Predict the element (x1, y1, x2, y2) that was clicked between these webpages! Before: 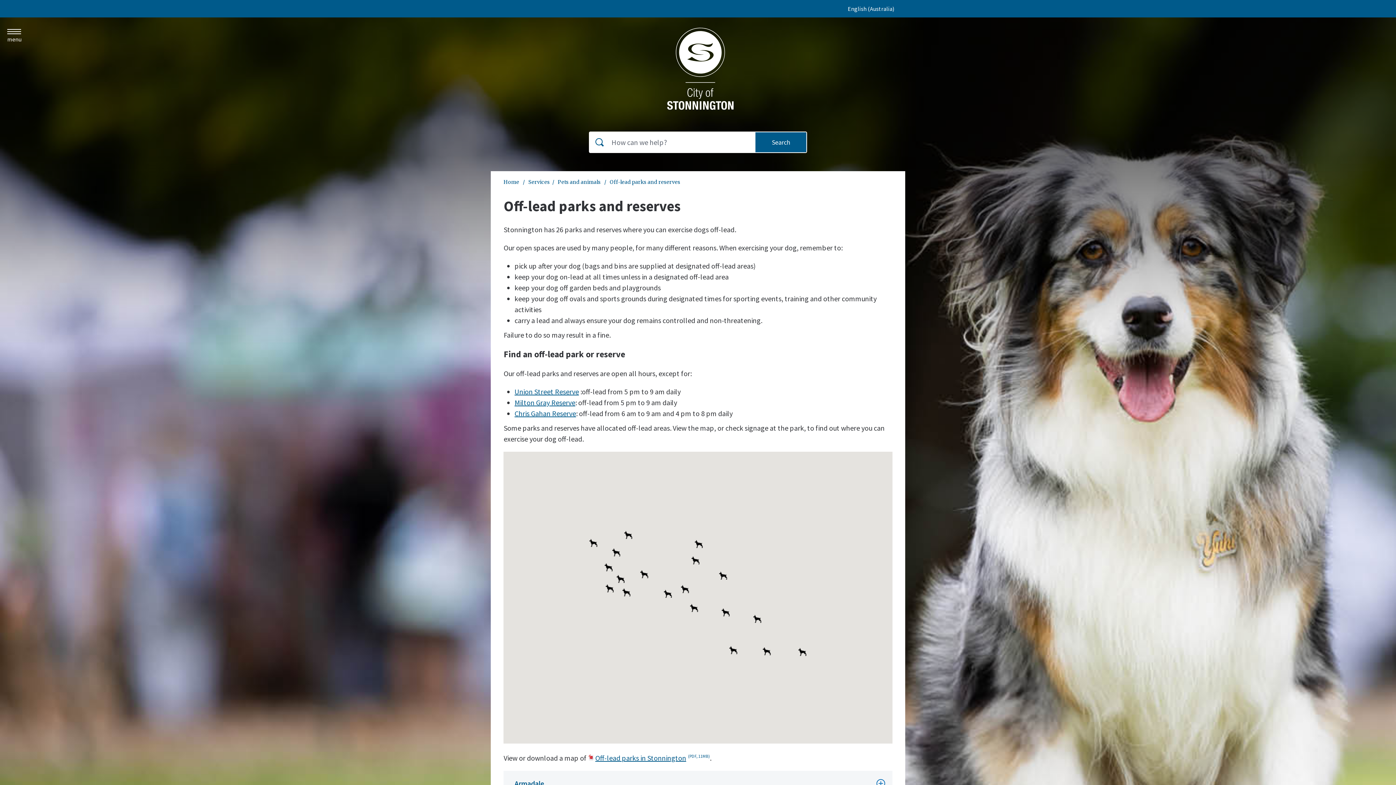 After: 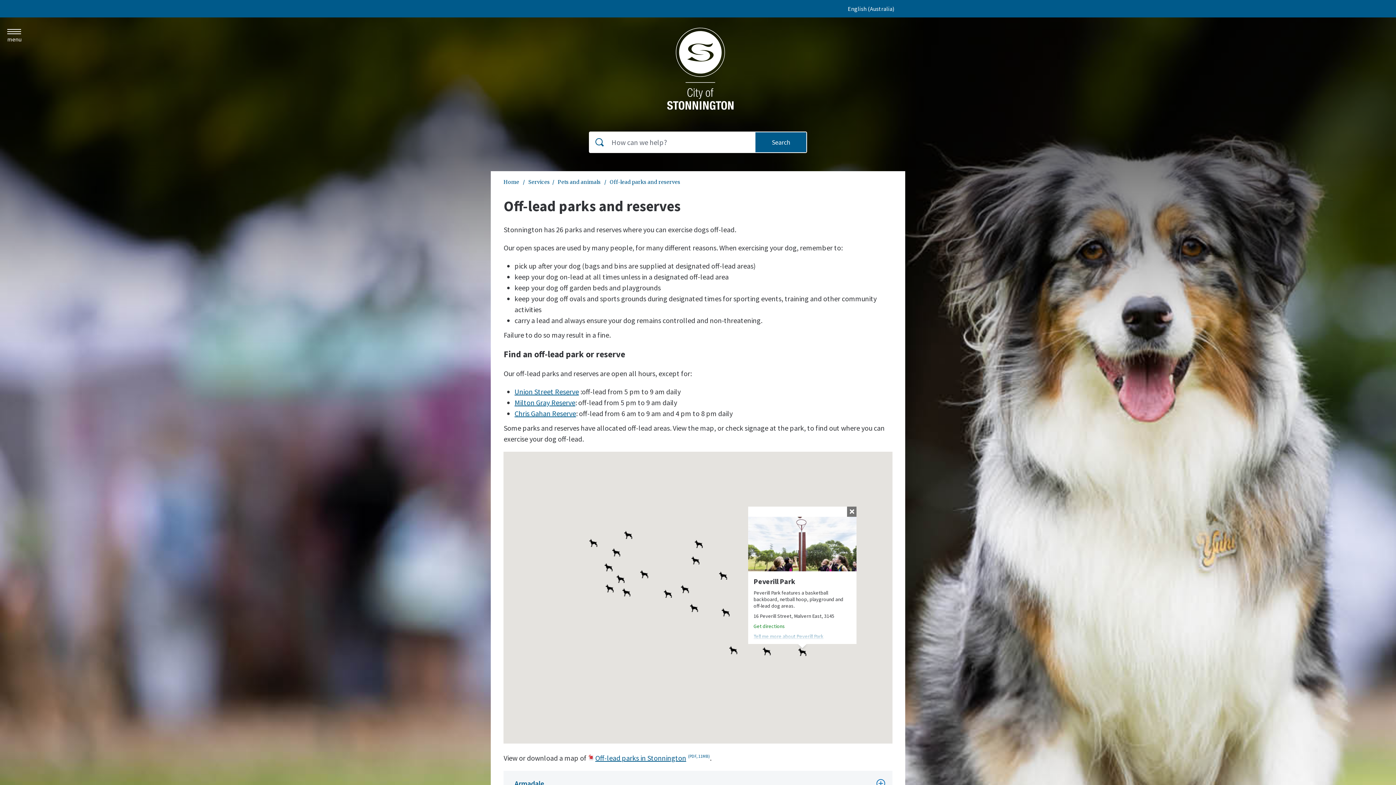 Action: label: Peverill Park bbox: (798, 648, 806, 656)